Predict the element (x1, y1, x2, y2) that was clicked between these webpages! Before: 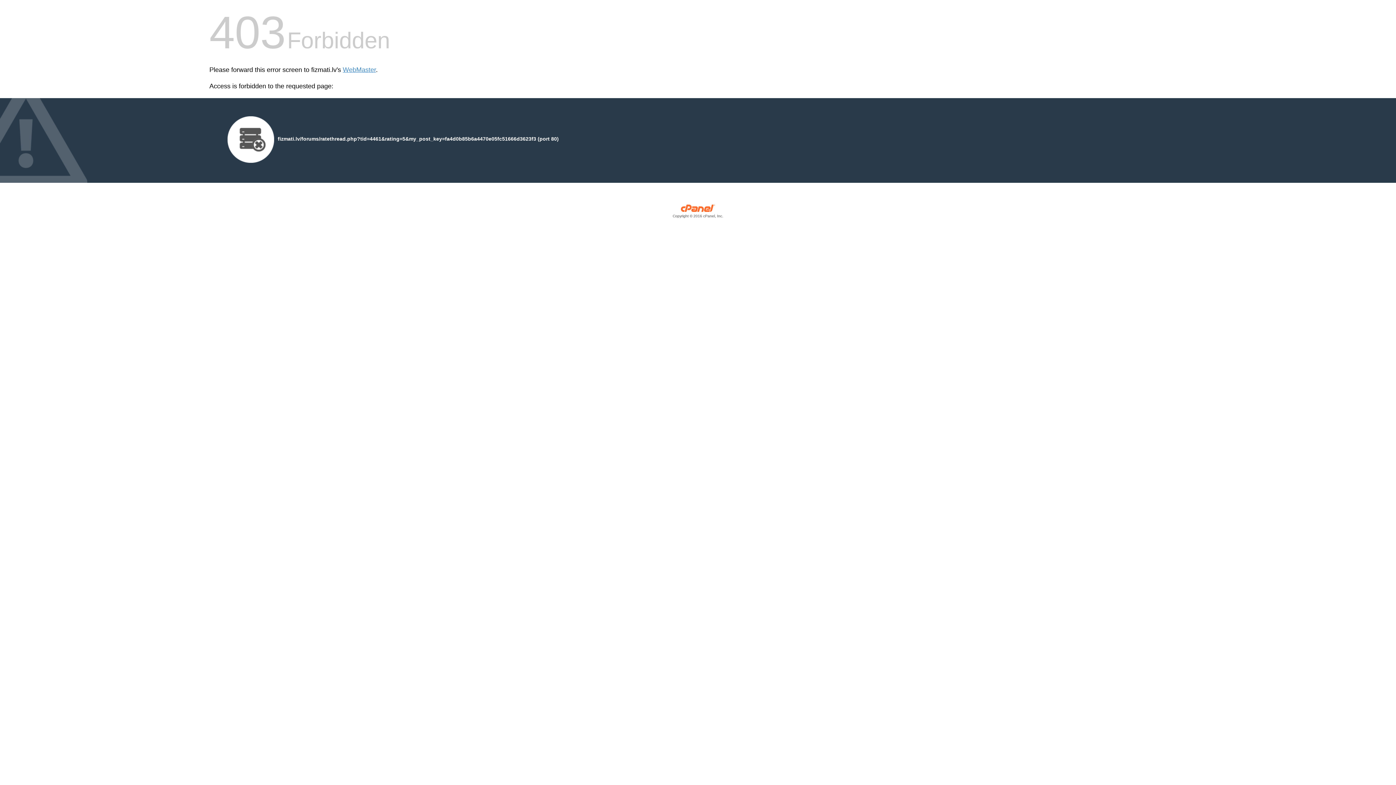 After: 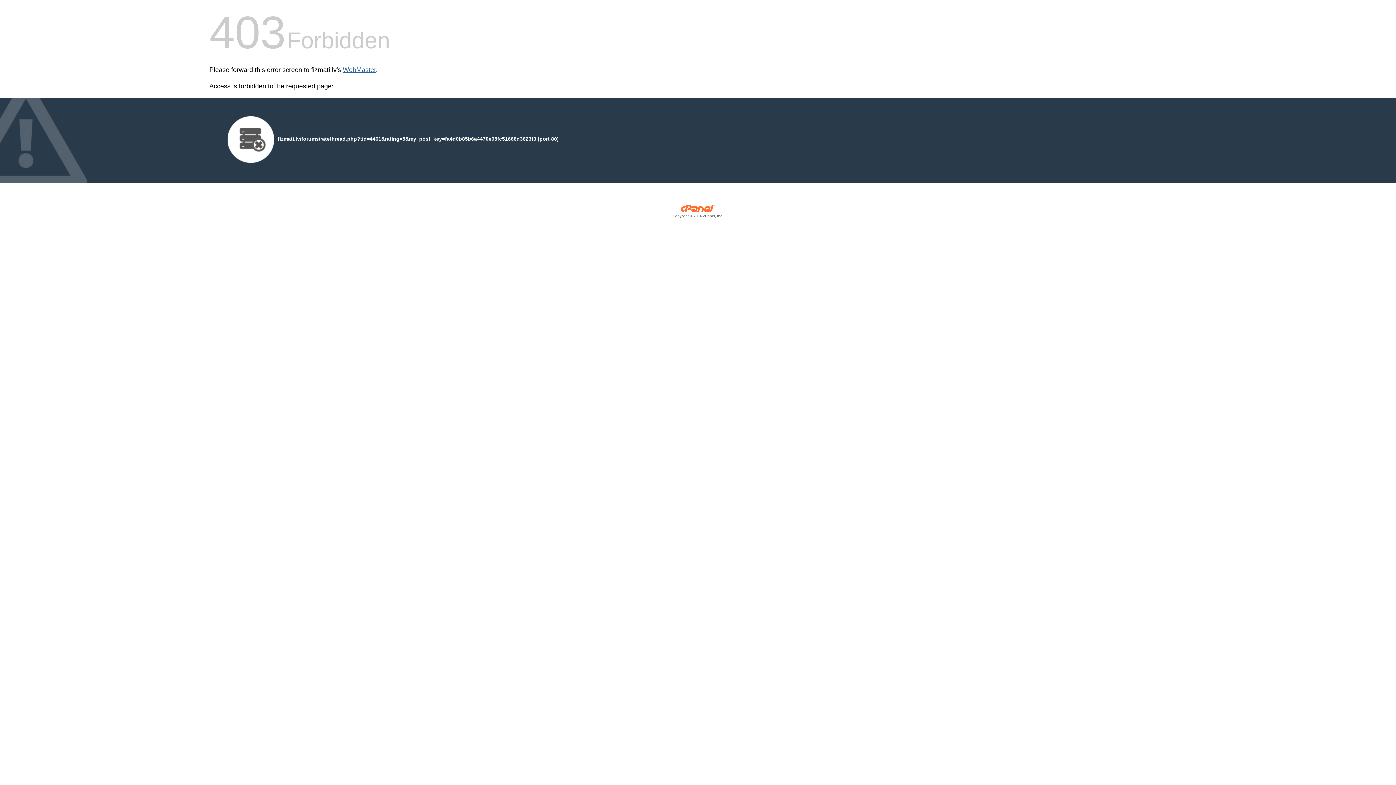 Action: label: WebMaster bbox: (342, 66, 376, 73)